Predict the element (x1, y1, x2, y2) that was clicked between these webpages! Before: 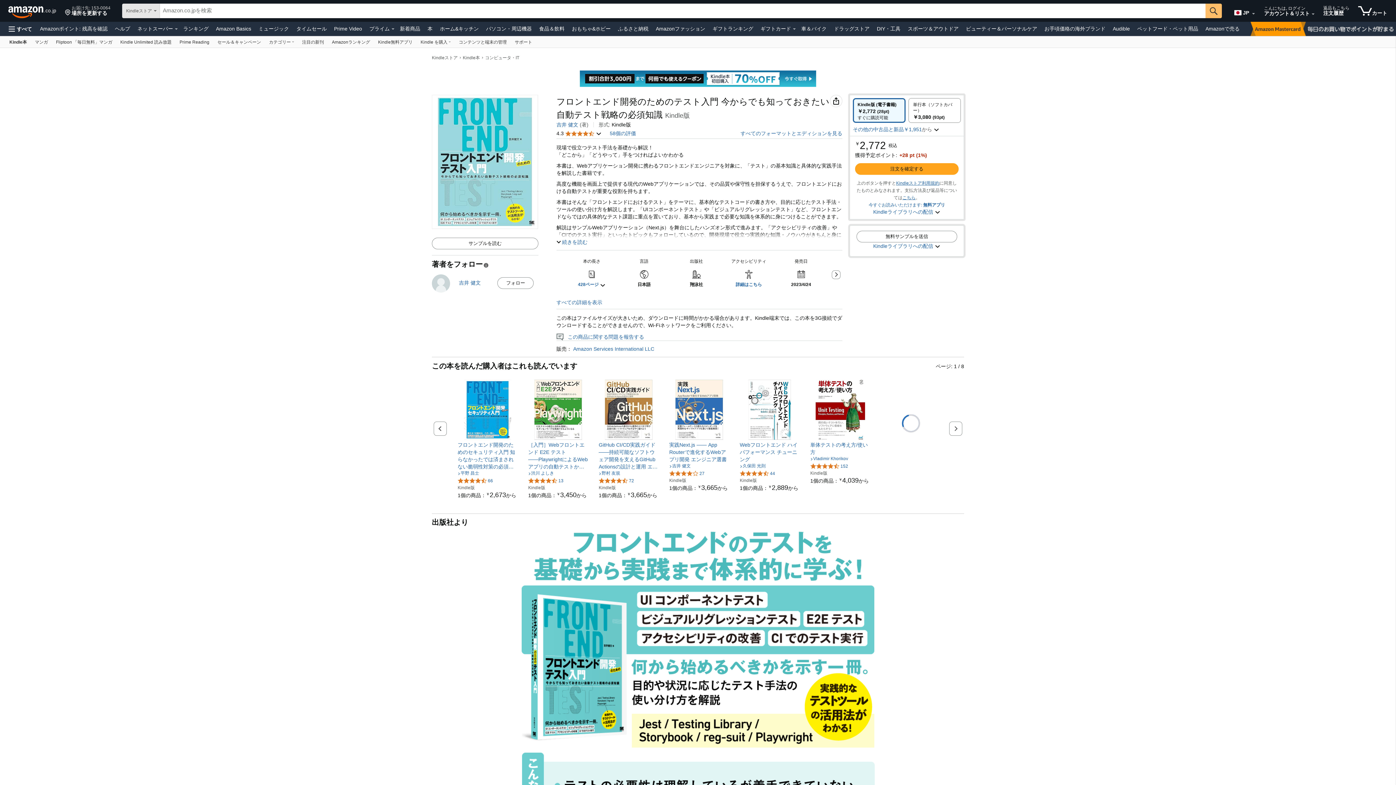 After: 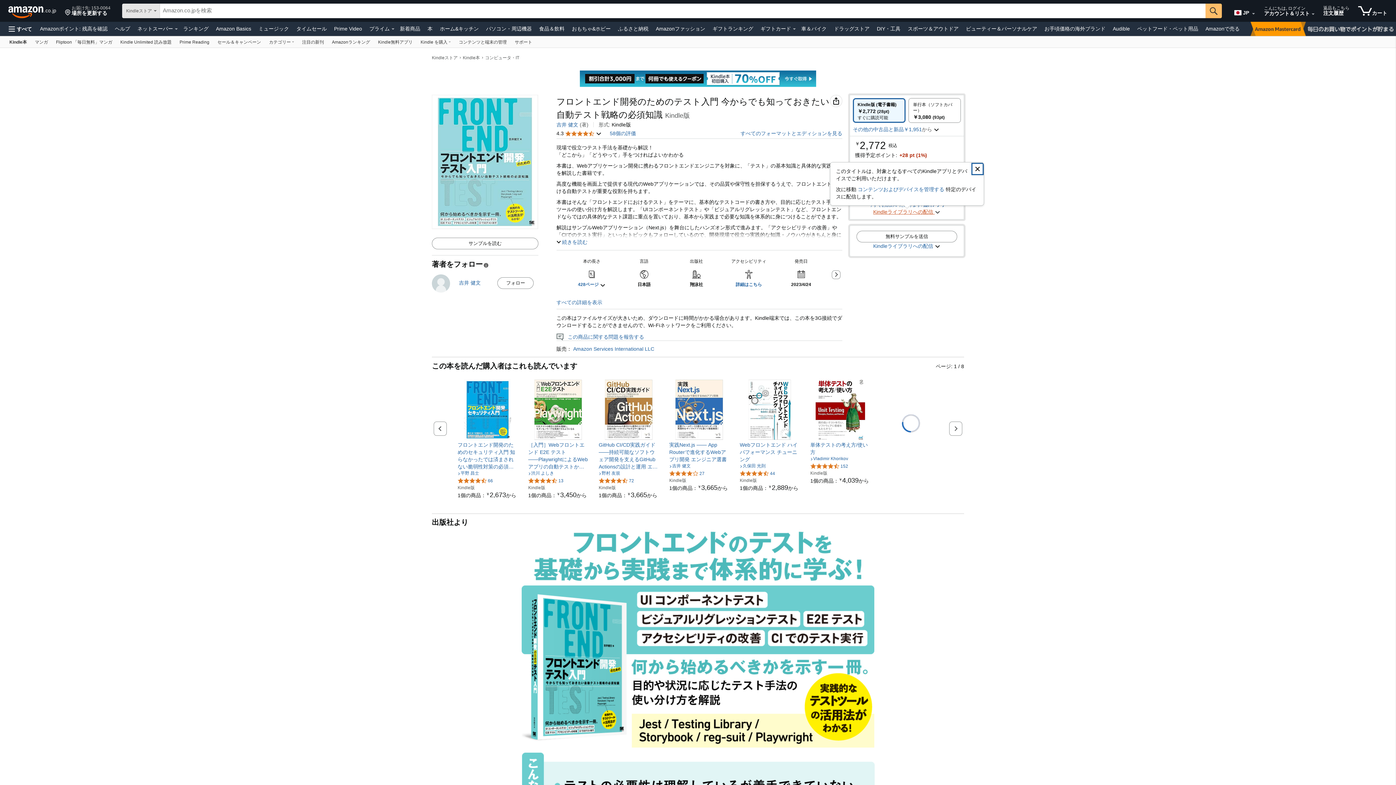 Action: bbox: (873, 208, 940, 215) label: Kindleライブラリへの配信 